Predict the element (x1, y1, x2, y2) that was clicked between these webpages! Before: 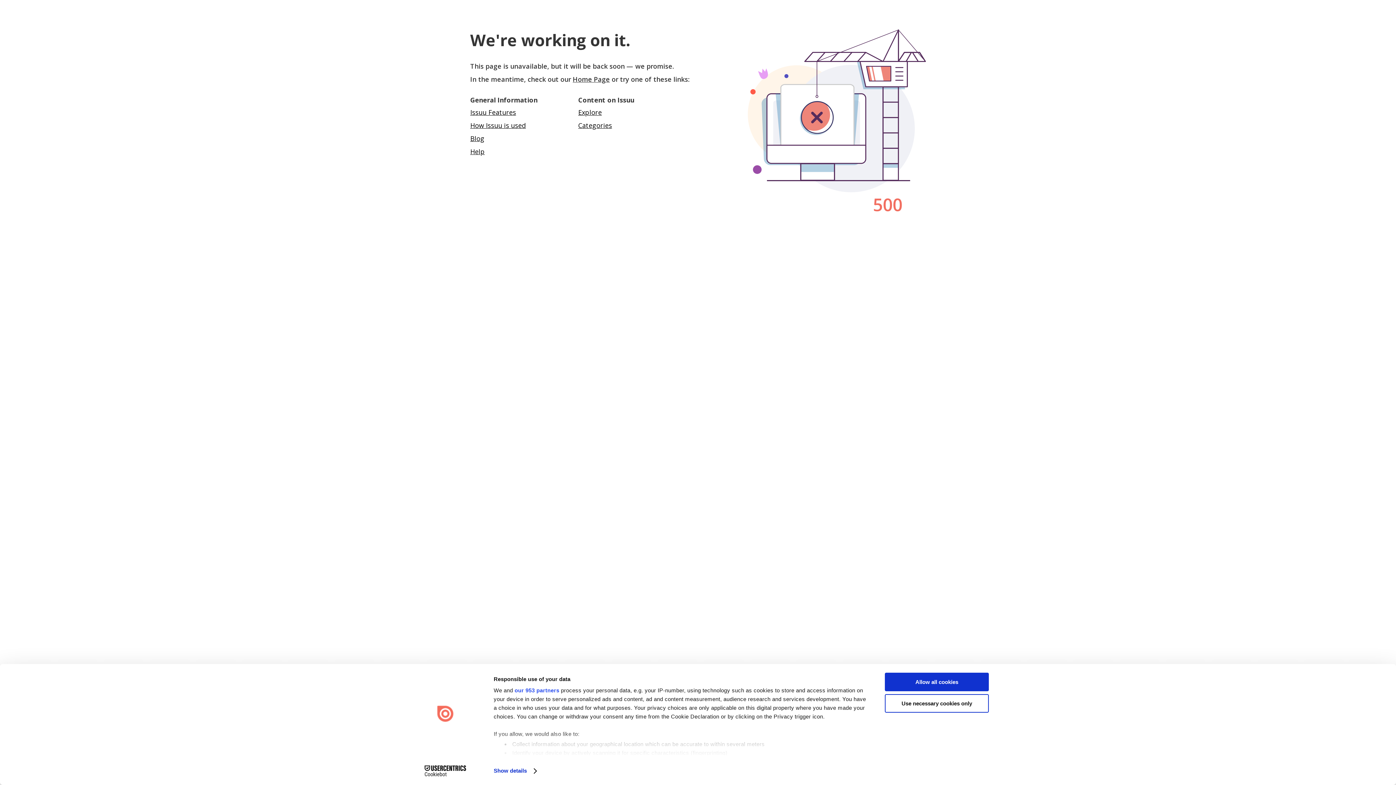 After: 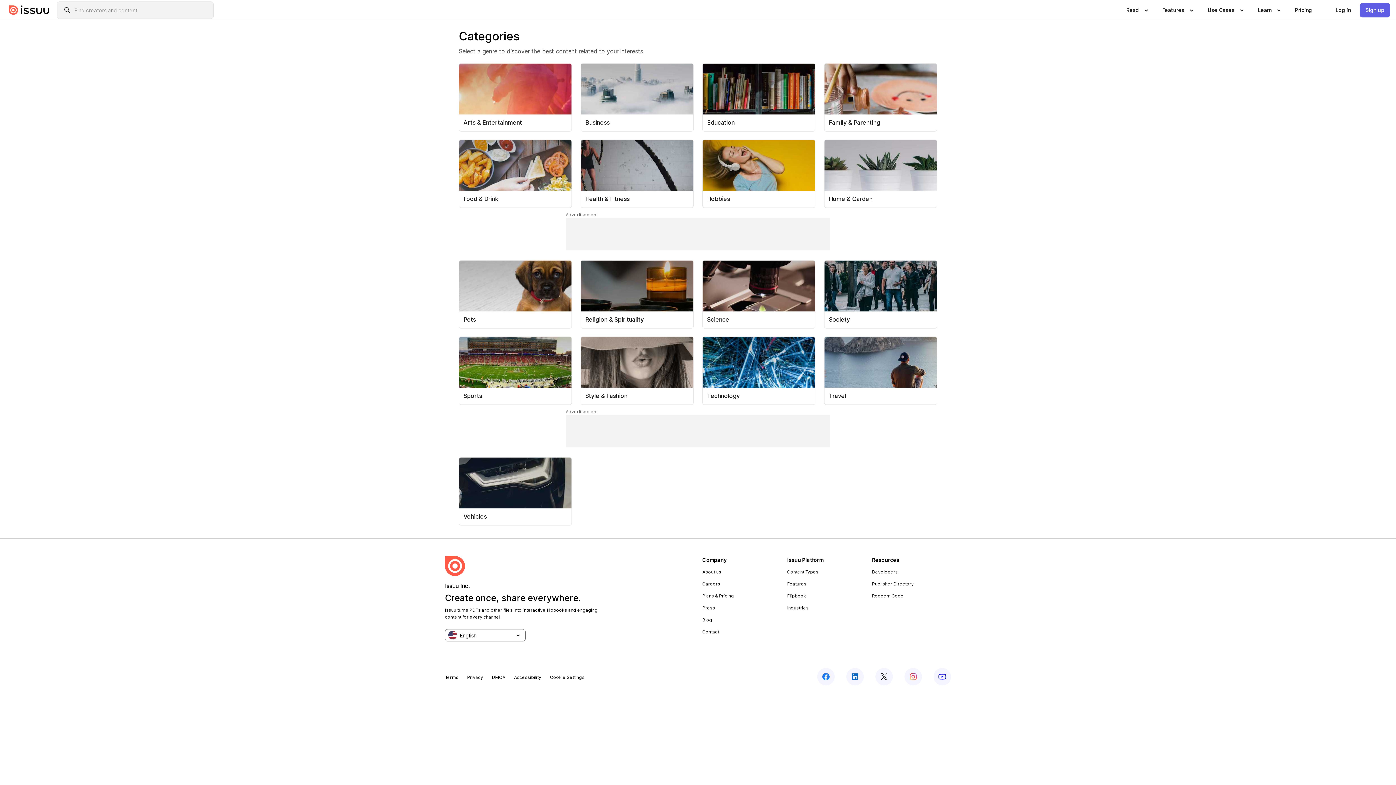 Action: bbox: (578, 108, 602, 116) label: Explore